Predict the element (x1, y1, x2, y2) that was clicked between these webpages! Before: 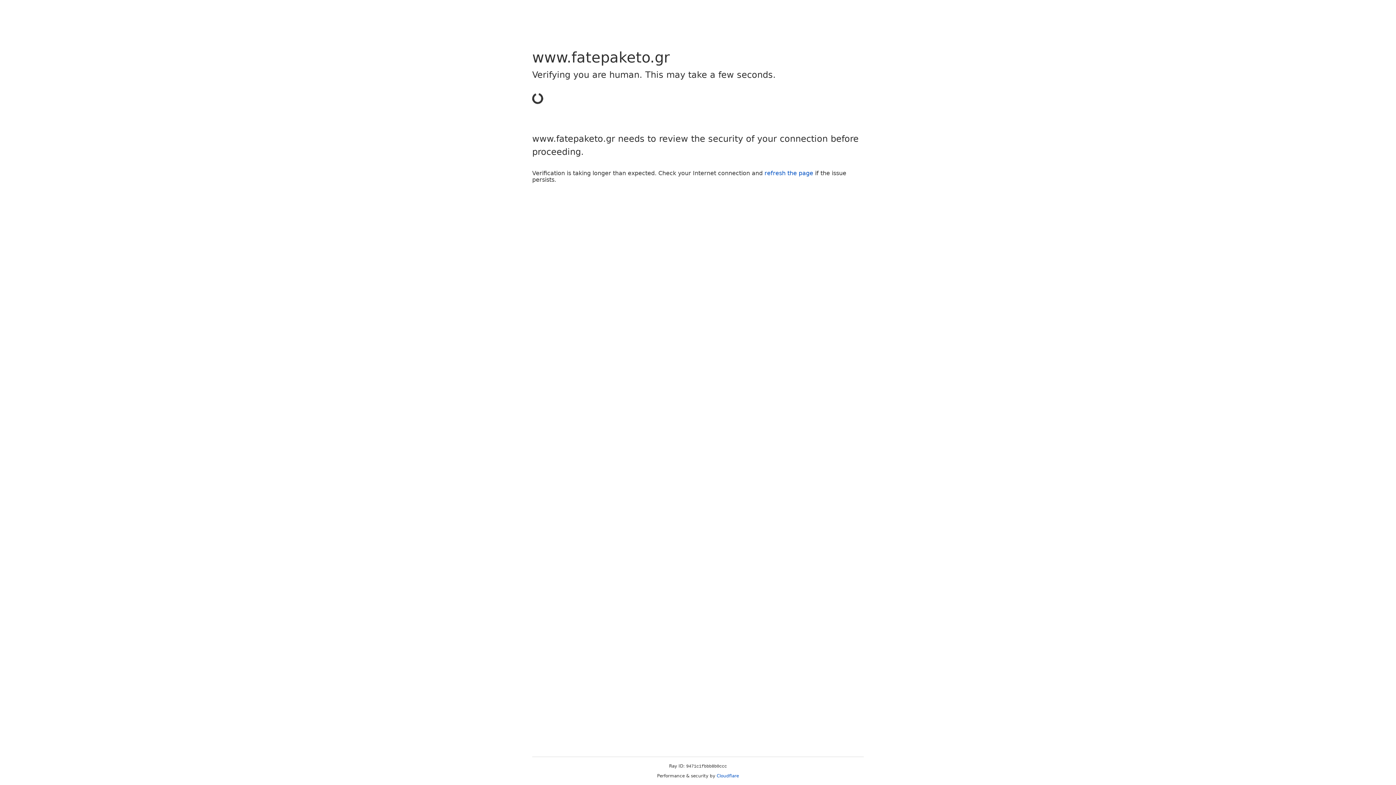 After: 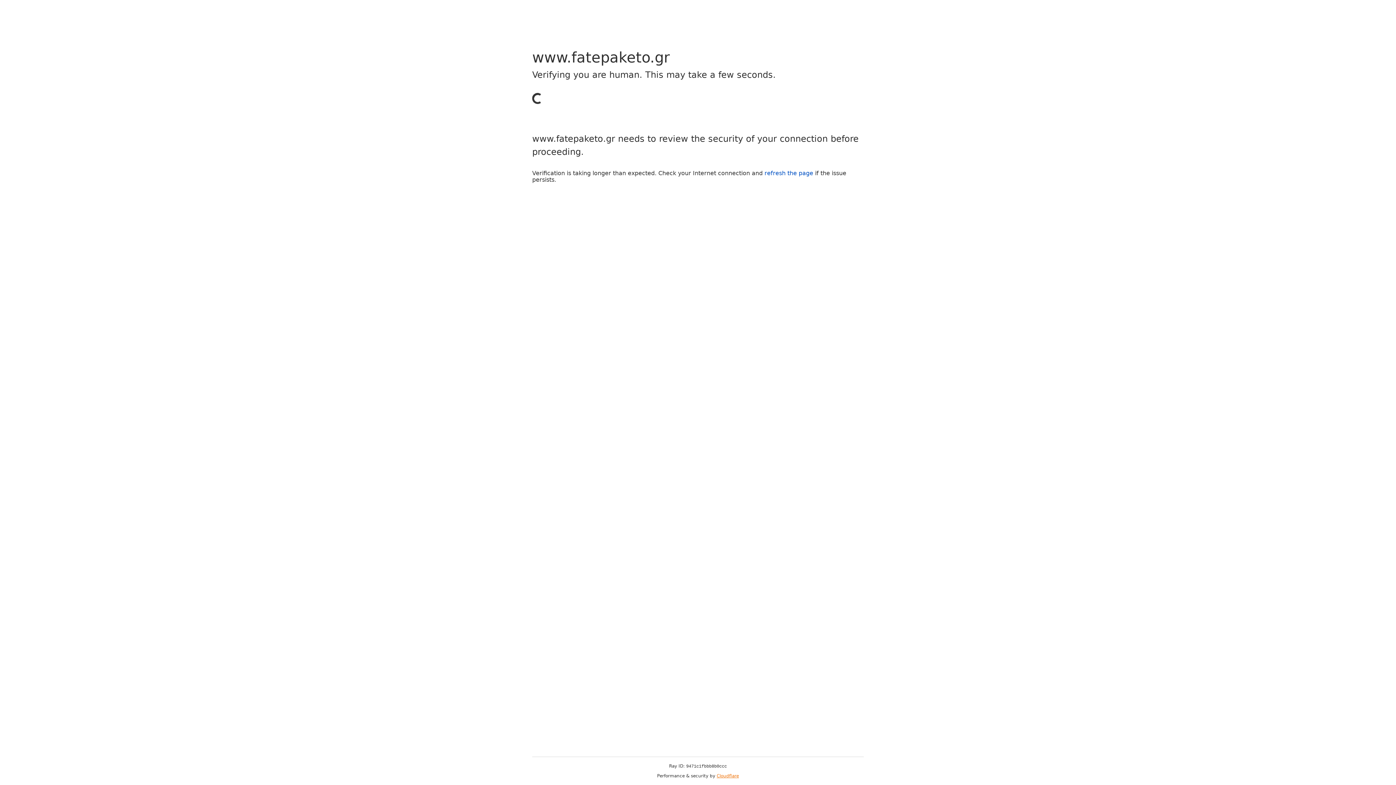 Action: bbox: (716, 773, 739, 778) label: Cloudflare